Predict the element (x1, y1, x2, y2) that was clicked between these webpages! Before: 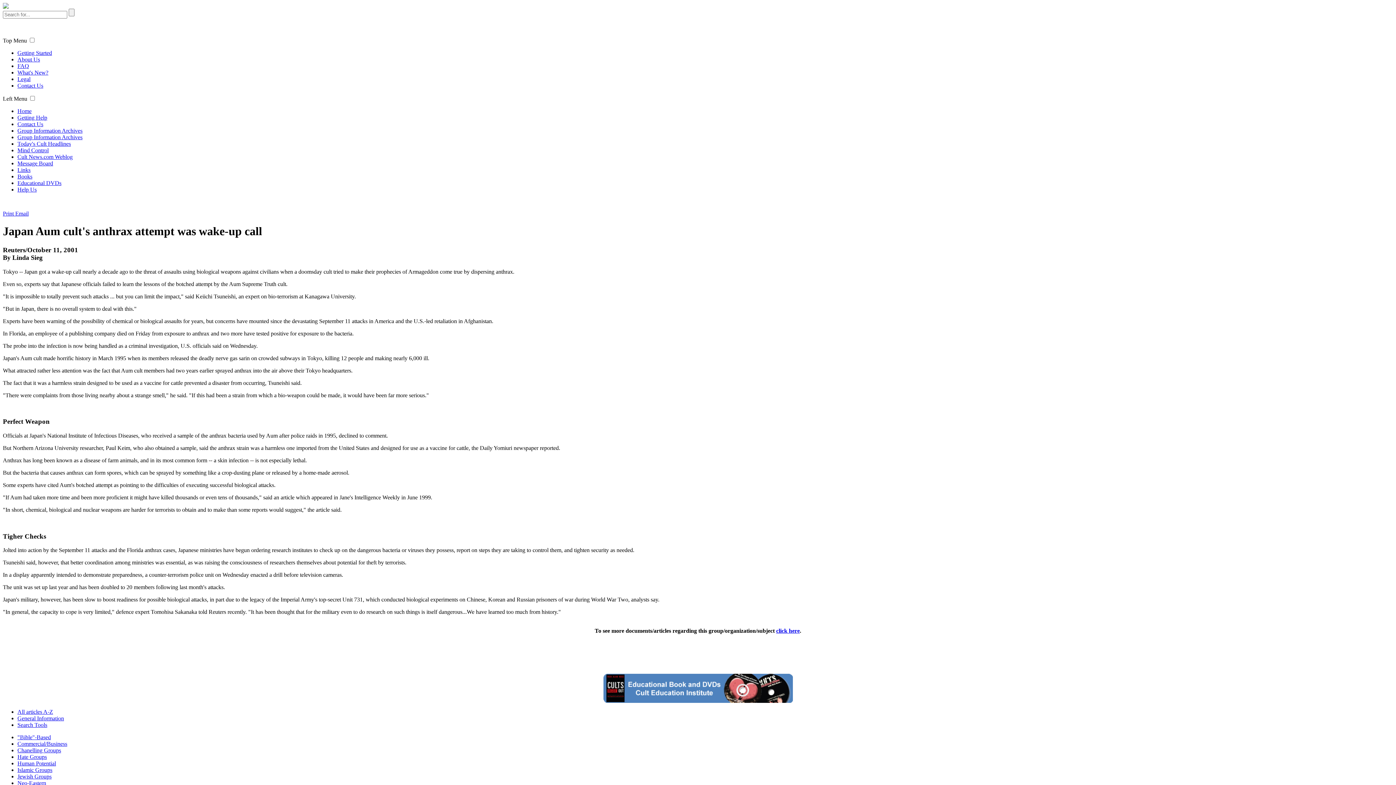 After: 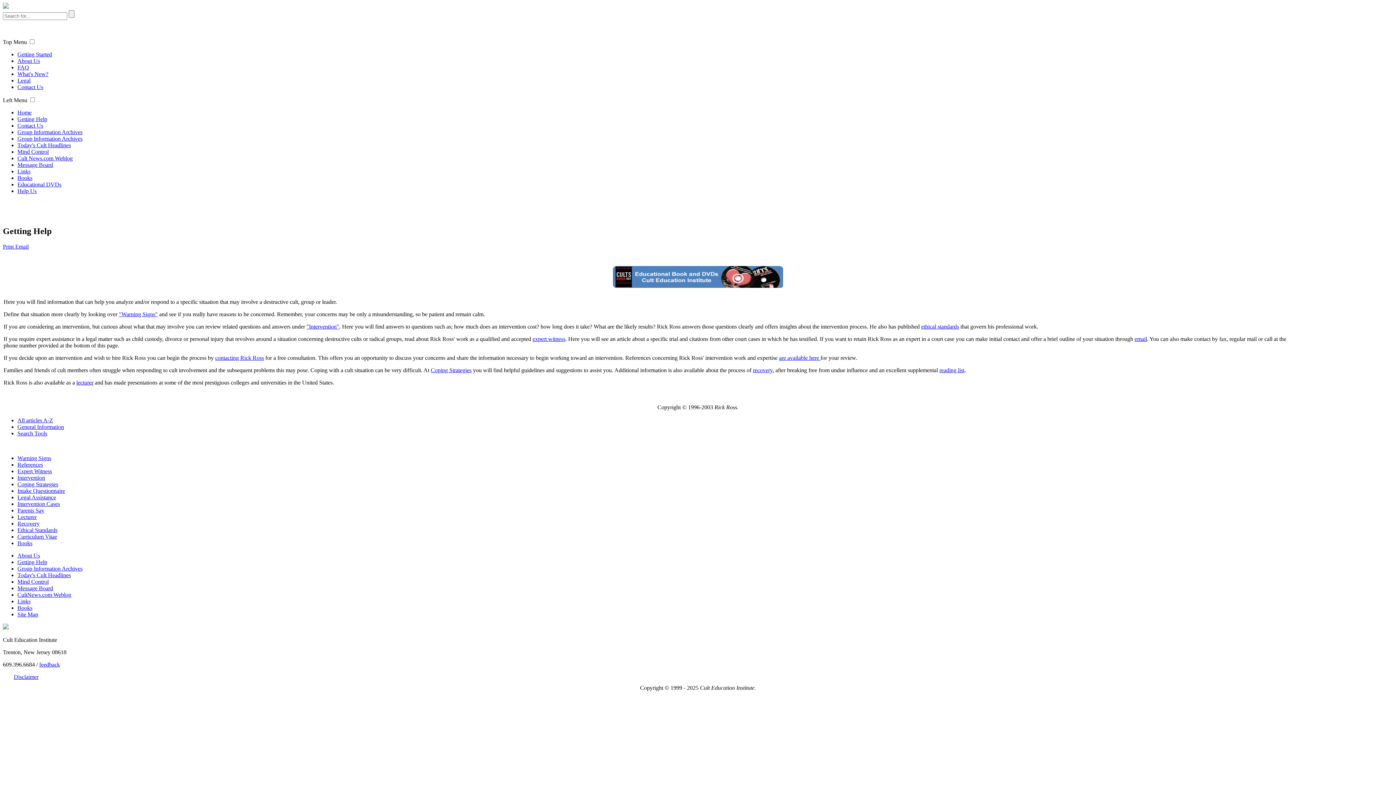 Action: label: Getting Help bbox: (17, 114, 47, 120)